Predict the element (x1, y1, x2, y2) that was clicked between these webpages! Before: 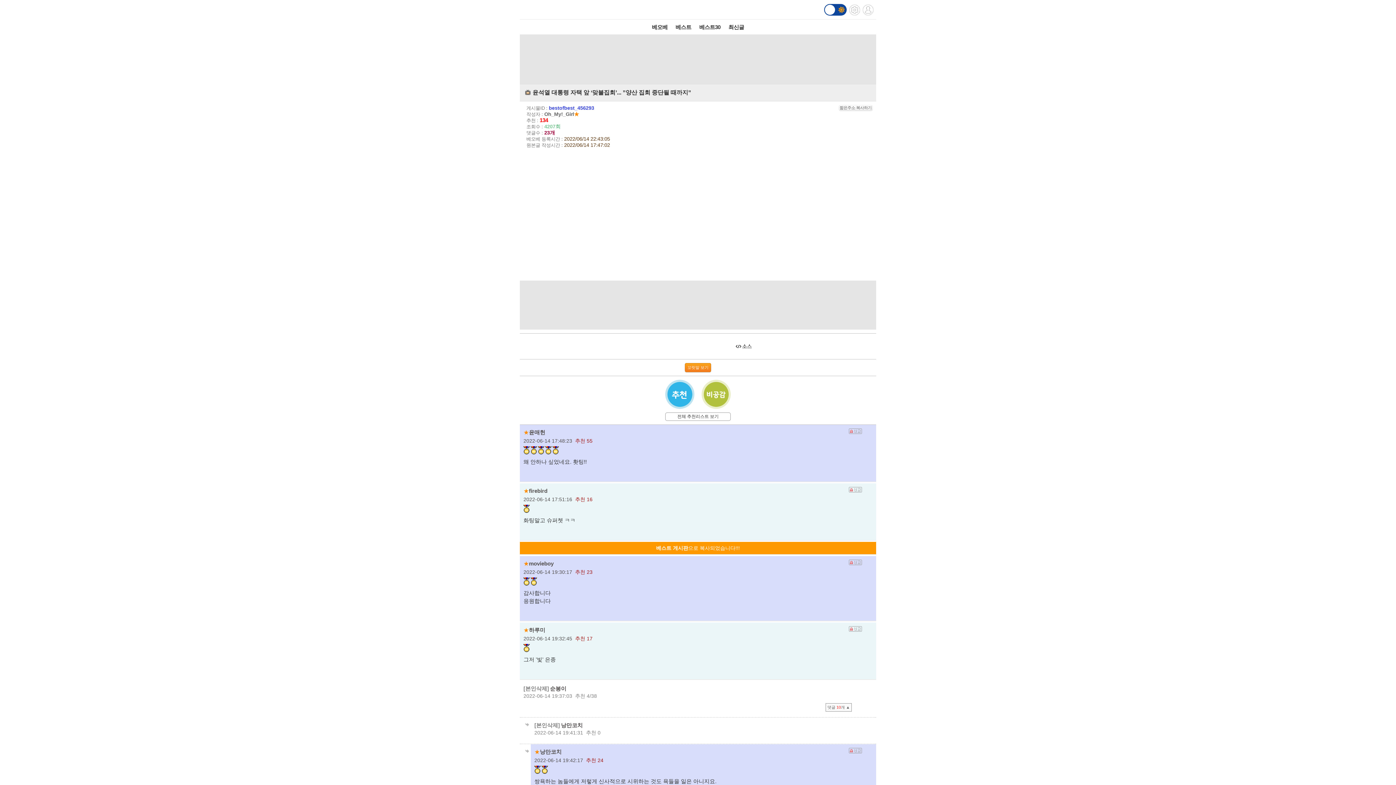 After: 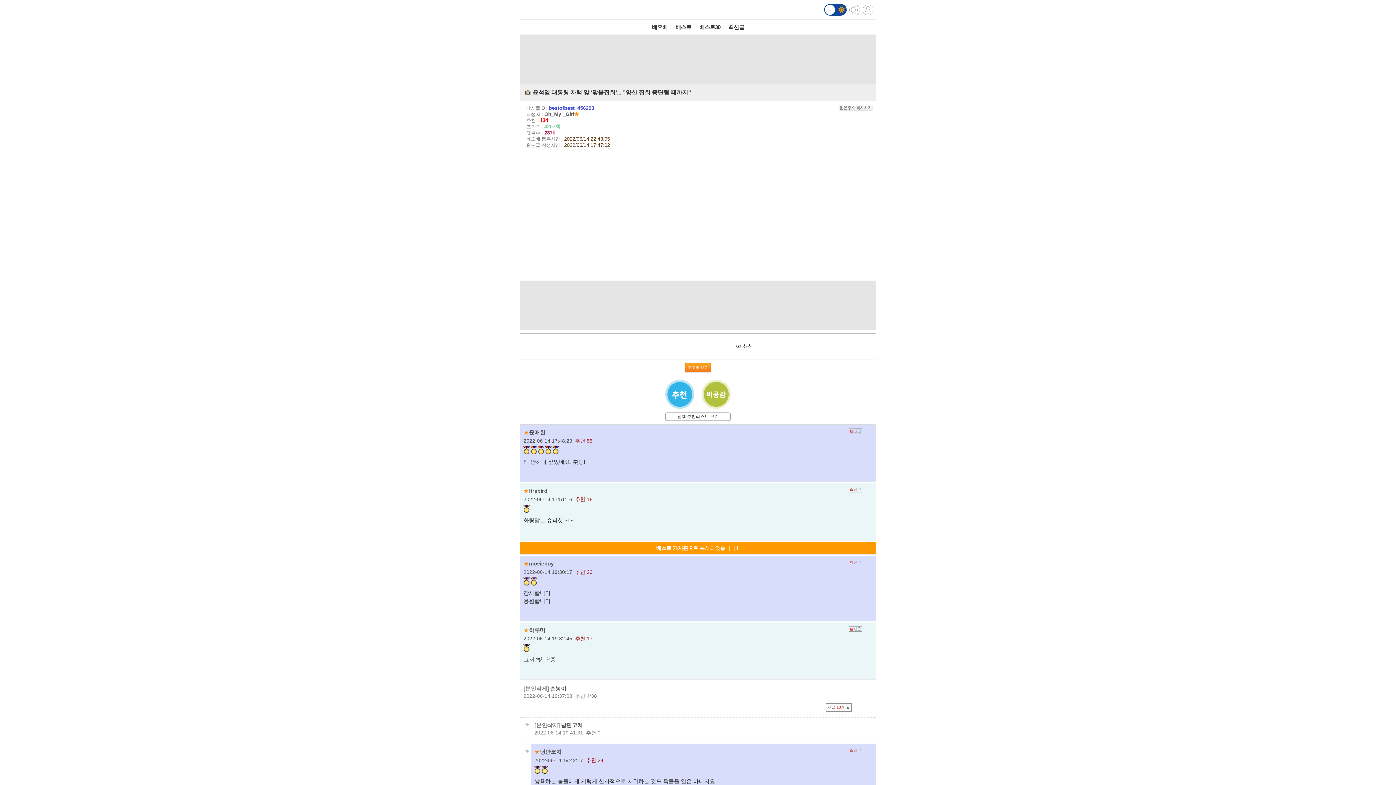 Action: bbox: (540, 749, 561, 755) label: 낭만코치